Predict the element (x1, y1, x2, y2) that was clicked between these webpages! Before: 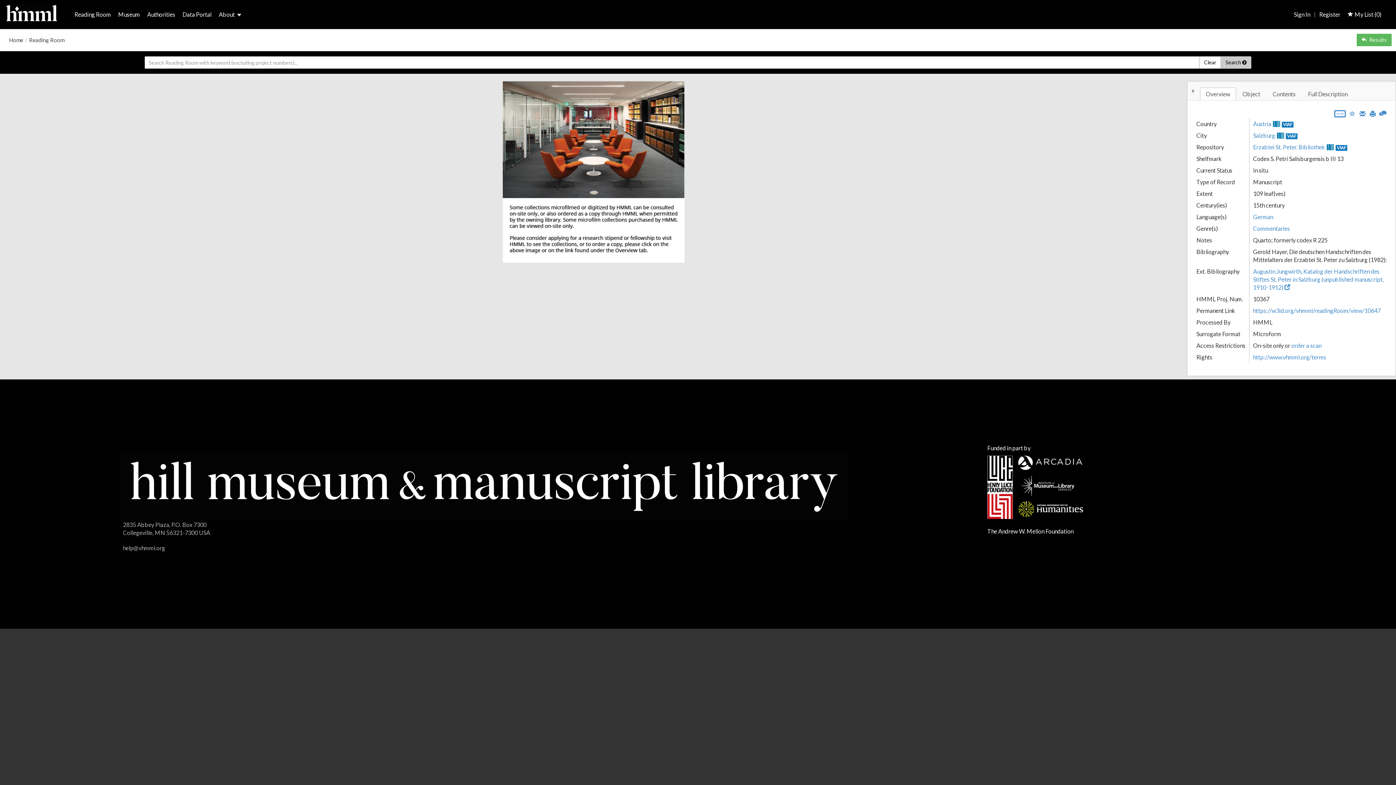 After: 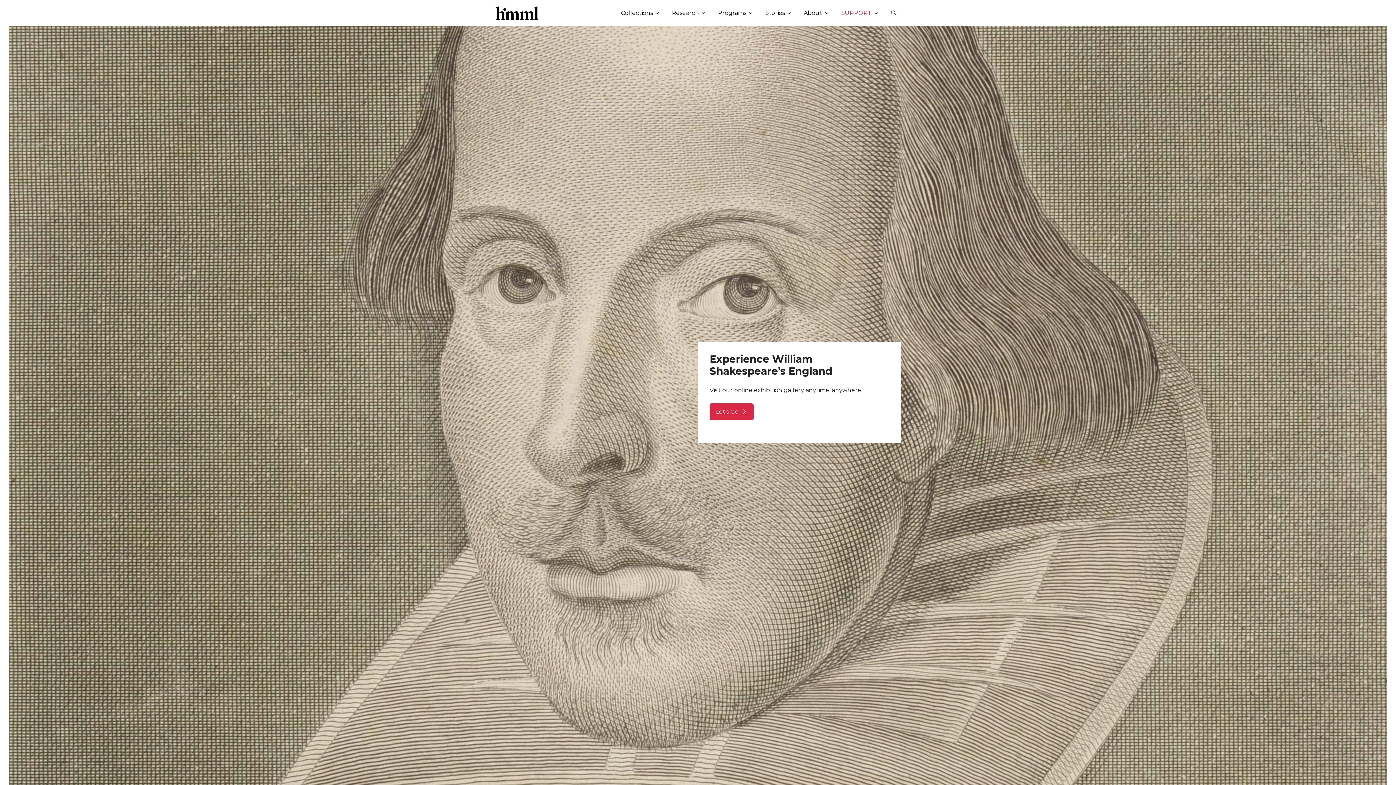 Action: bbox: (119, 482, 848, 489) label: HMML